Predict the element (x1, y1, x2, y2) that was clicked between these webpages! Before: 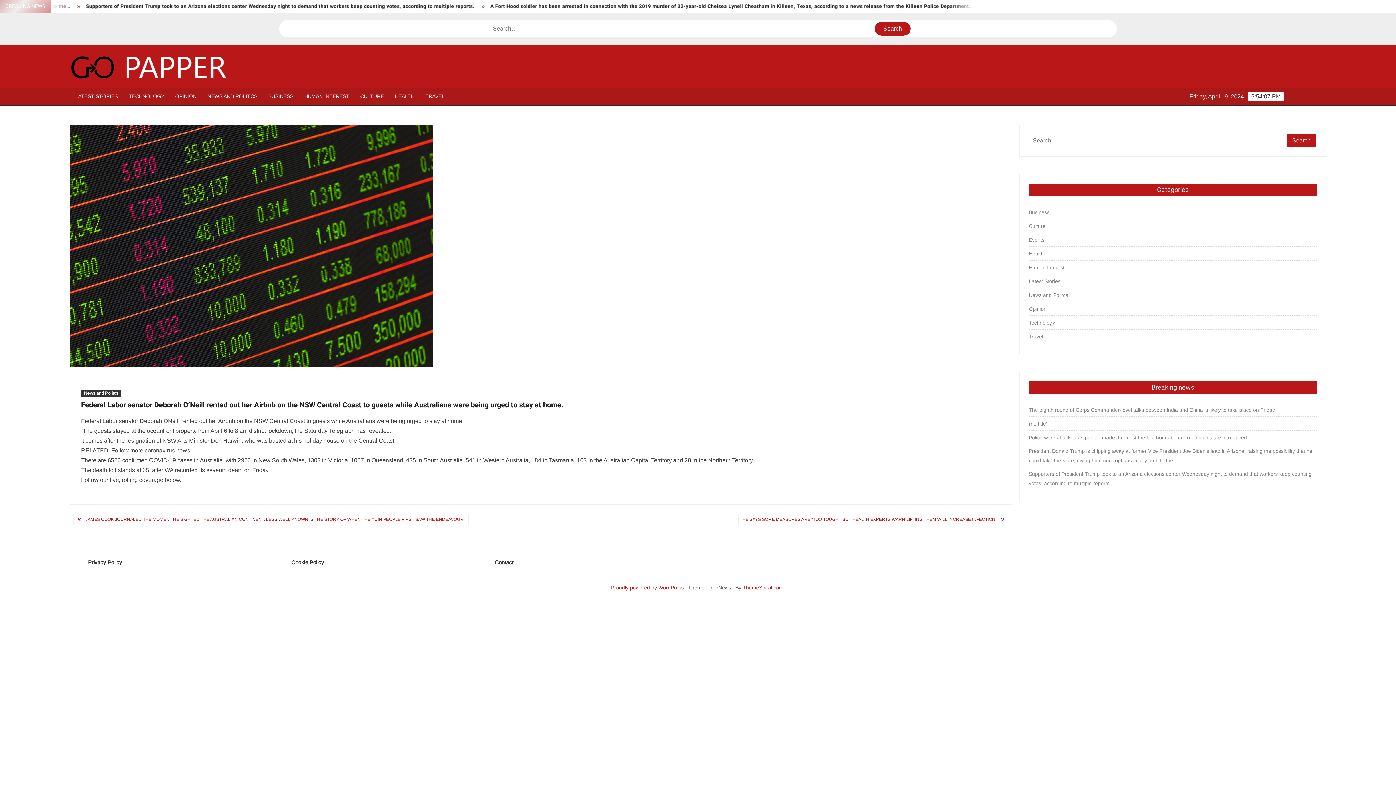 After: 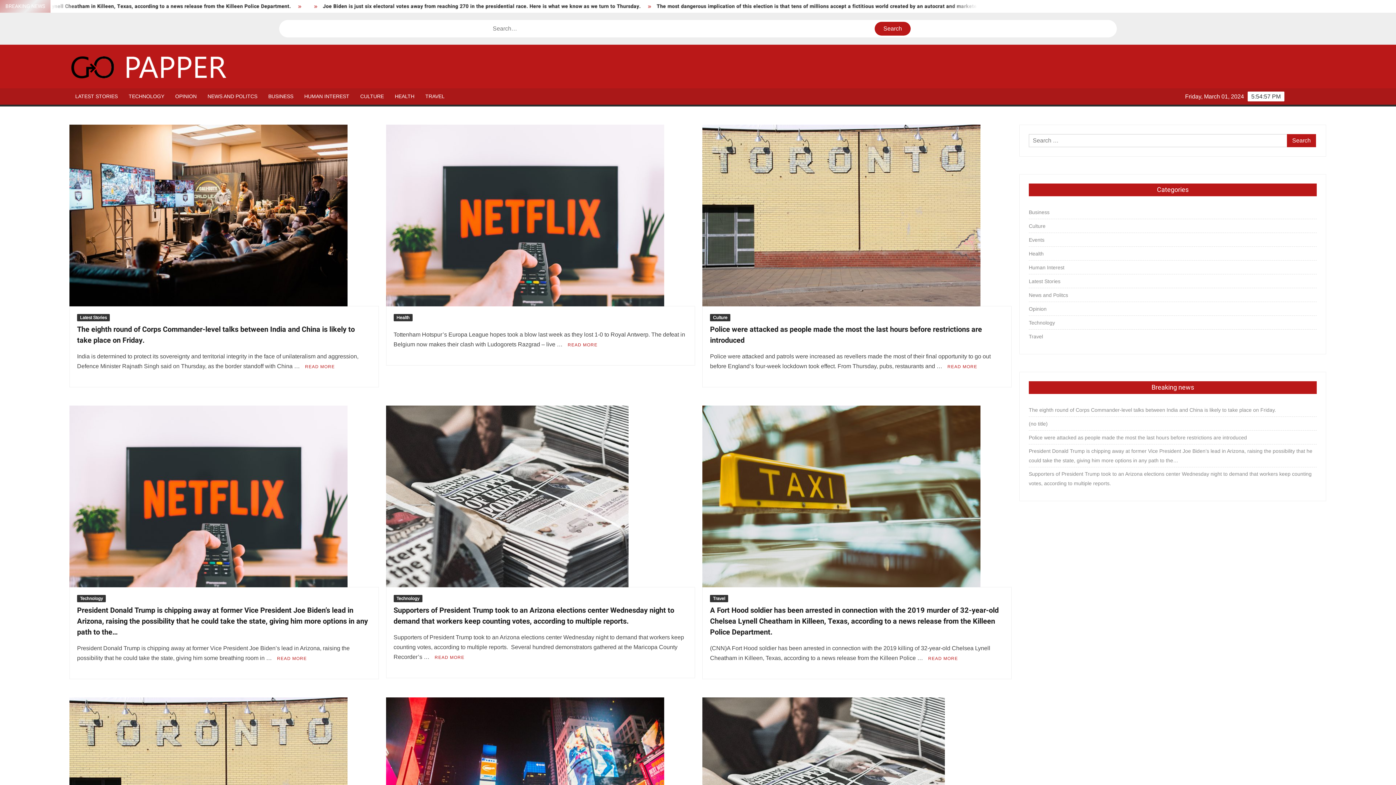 Action: bbox: (69, 52, 233, 81)